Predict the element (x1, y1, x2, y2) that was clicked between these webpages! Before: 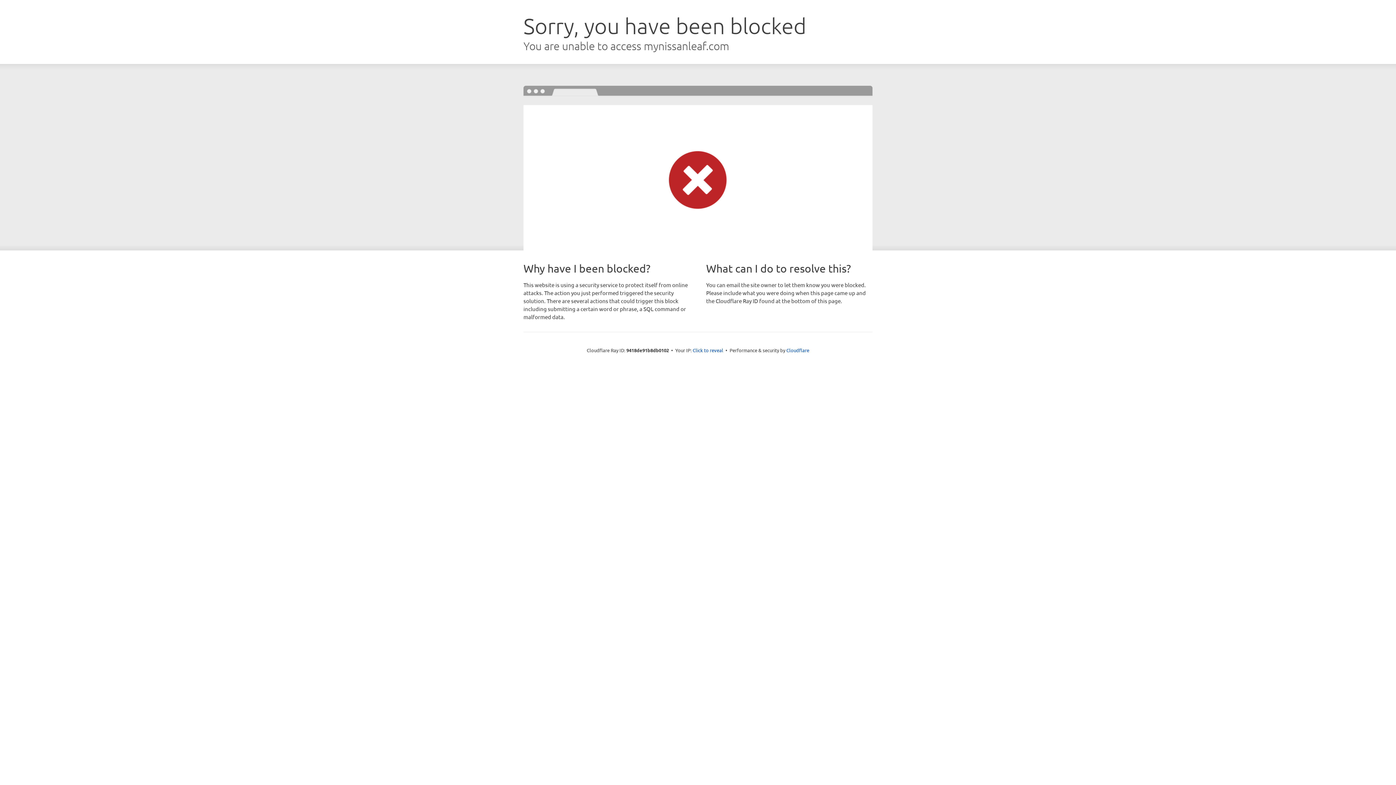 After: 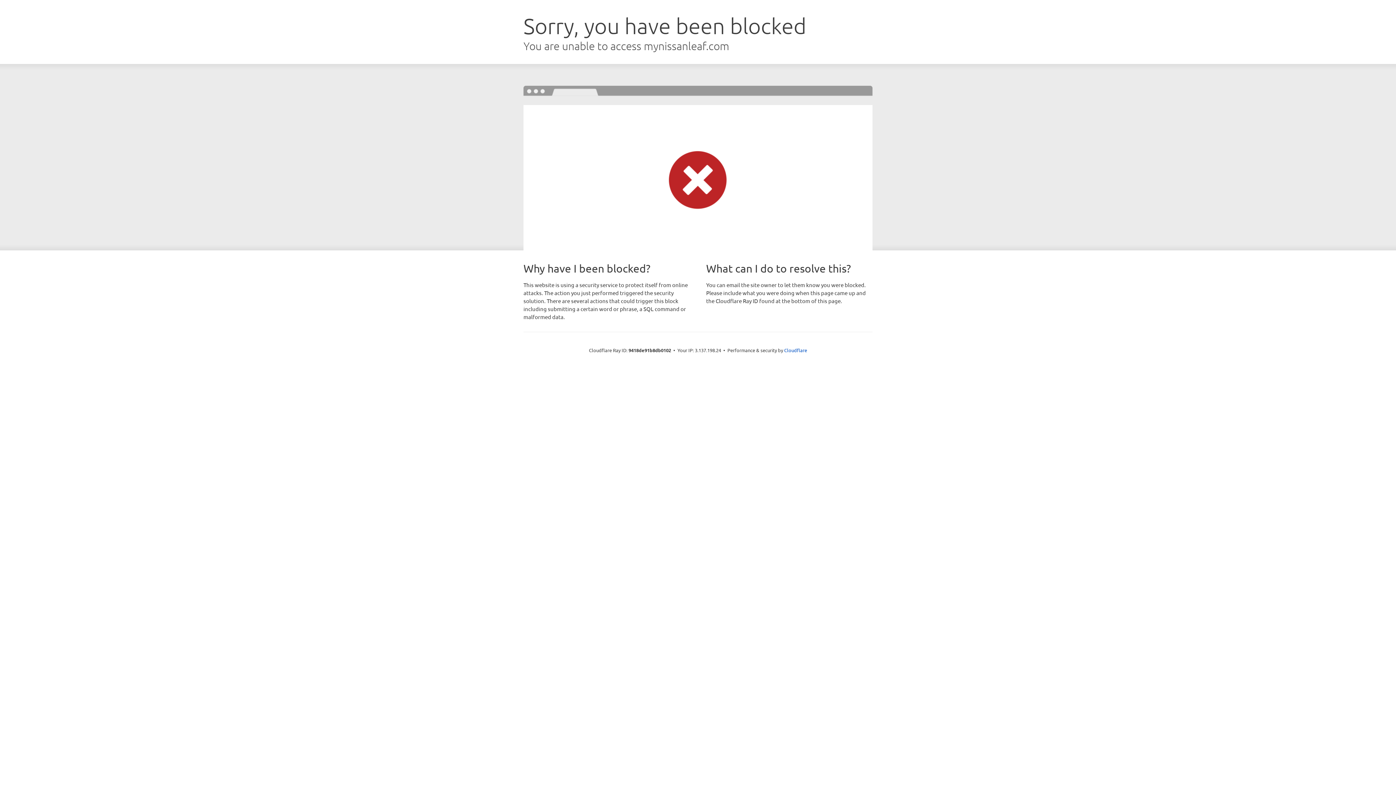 Action: label: Click to reveal bbox: (692, 346, 723, 353)